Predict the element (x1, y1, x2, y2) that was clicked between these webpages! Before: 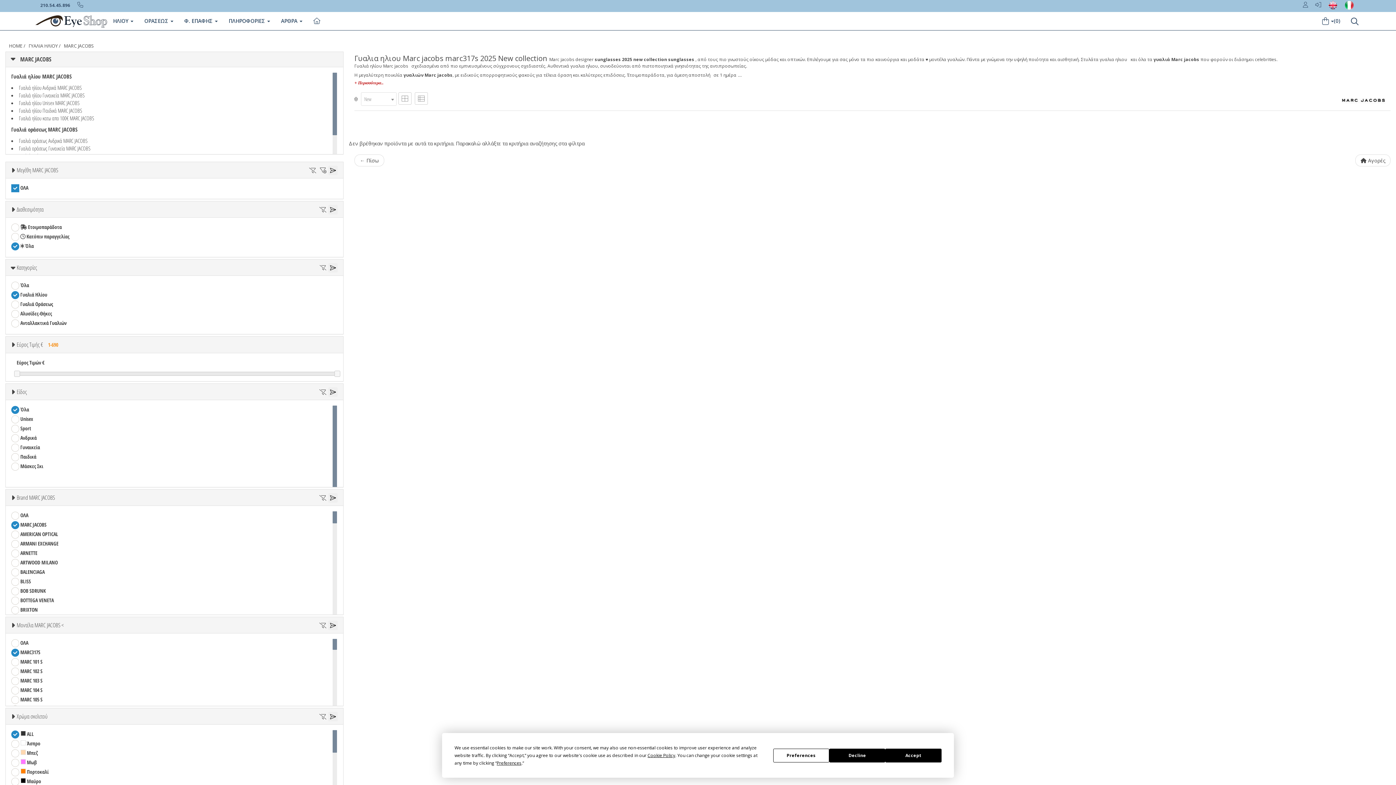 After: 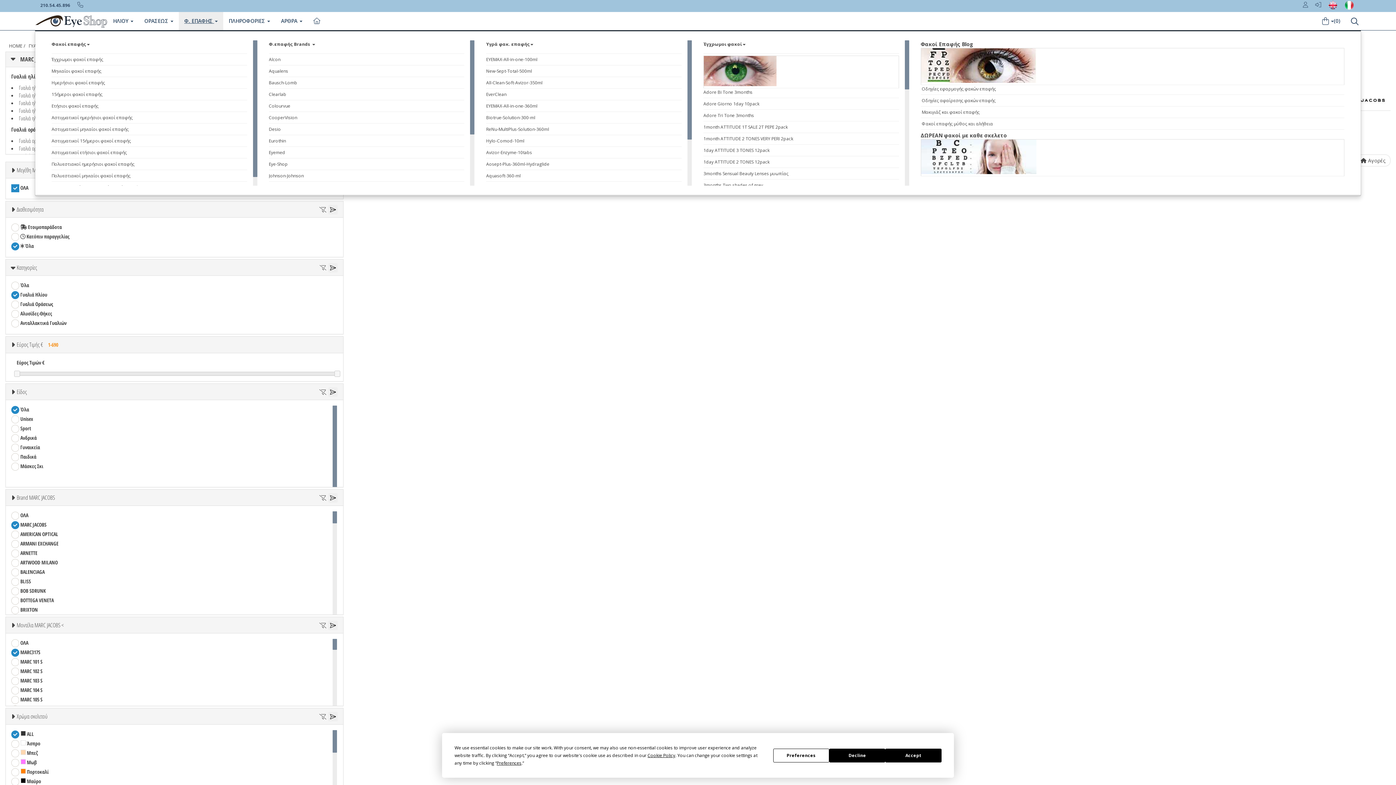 Action: bbox: (178, 12, 223, 30) label: Φ. ΕΠΑΦΗΣ 